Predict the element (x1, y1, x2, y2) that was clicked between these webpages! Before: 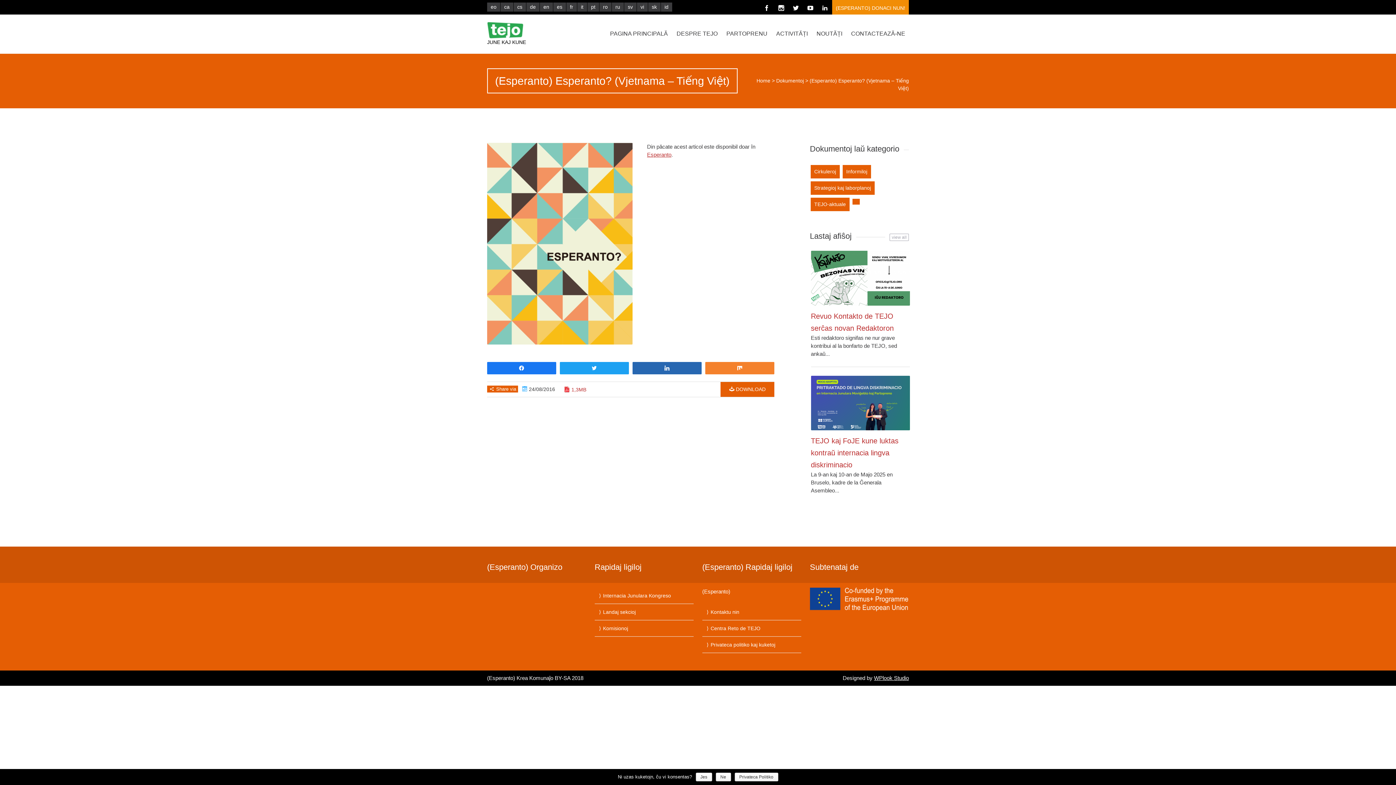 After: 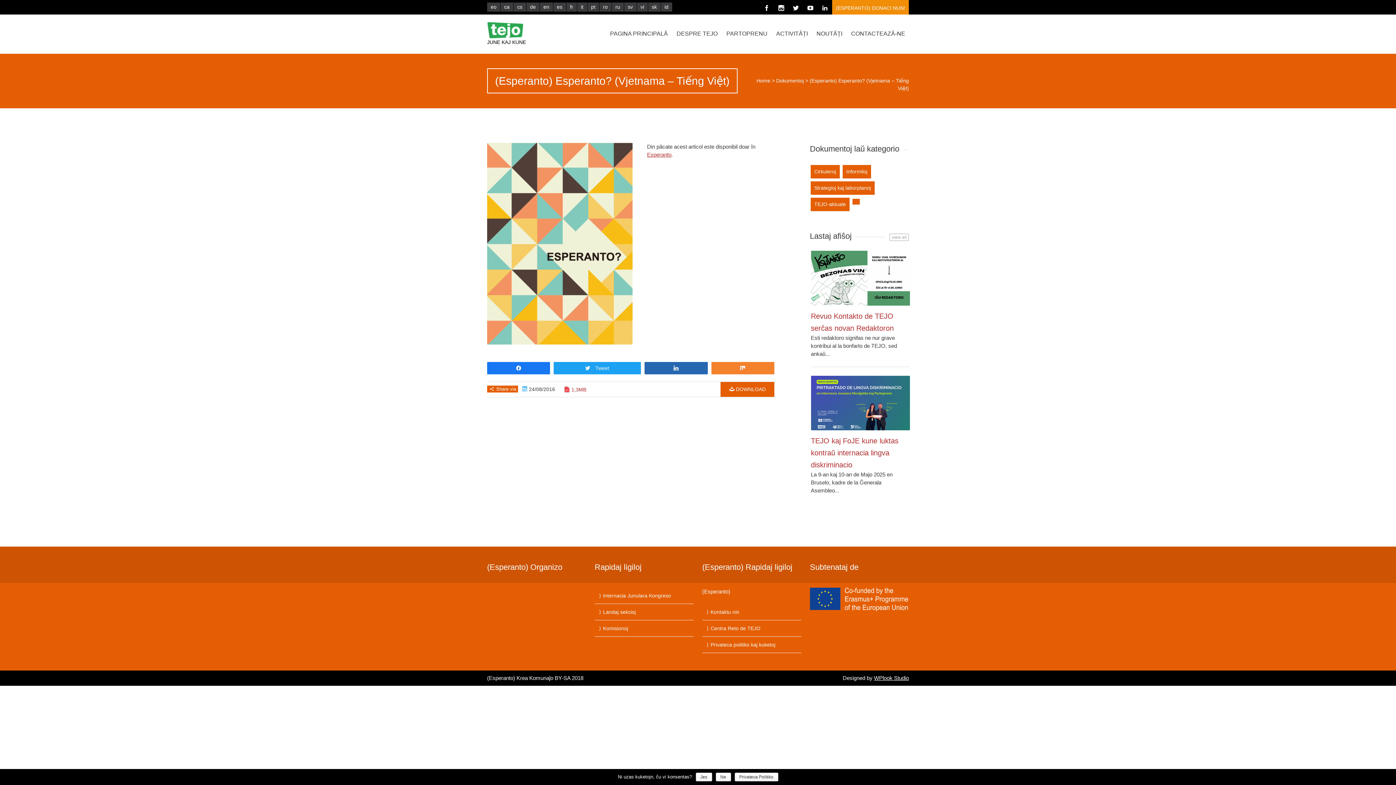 Action: bbox: (560, 362, 628, 373) label: Tweet